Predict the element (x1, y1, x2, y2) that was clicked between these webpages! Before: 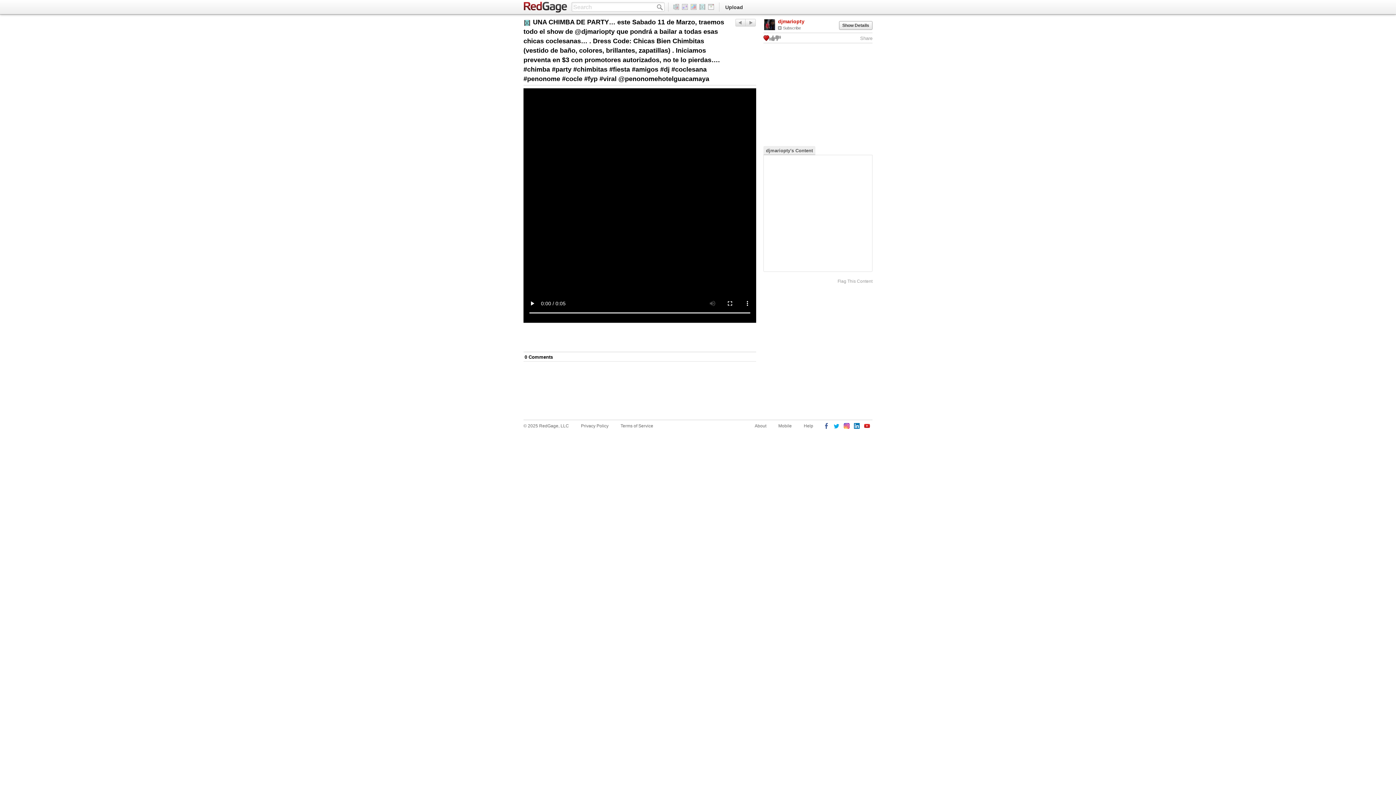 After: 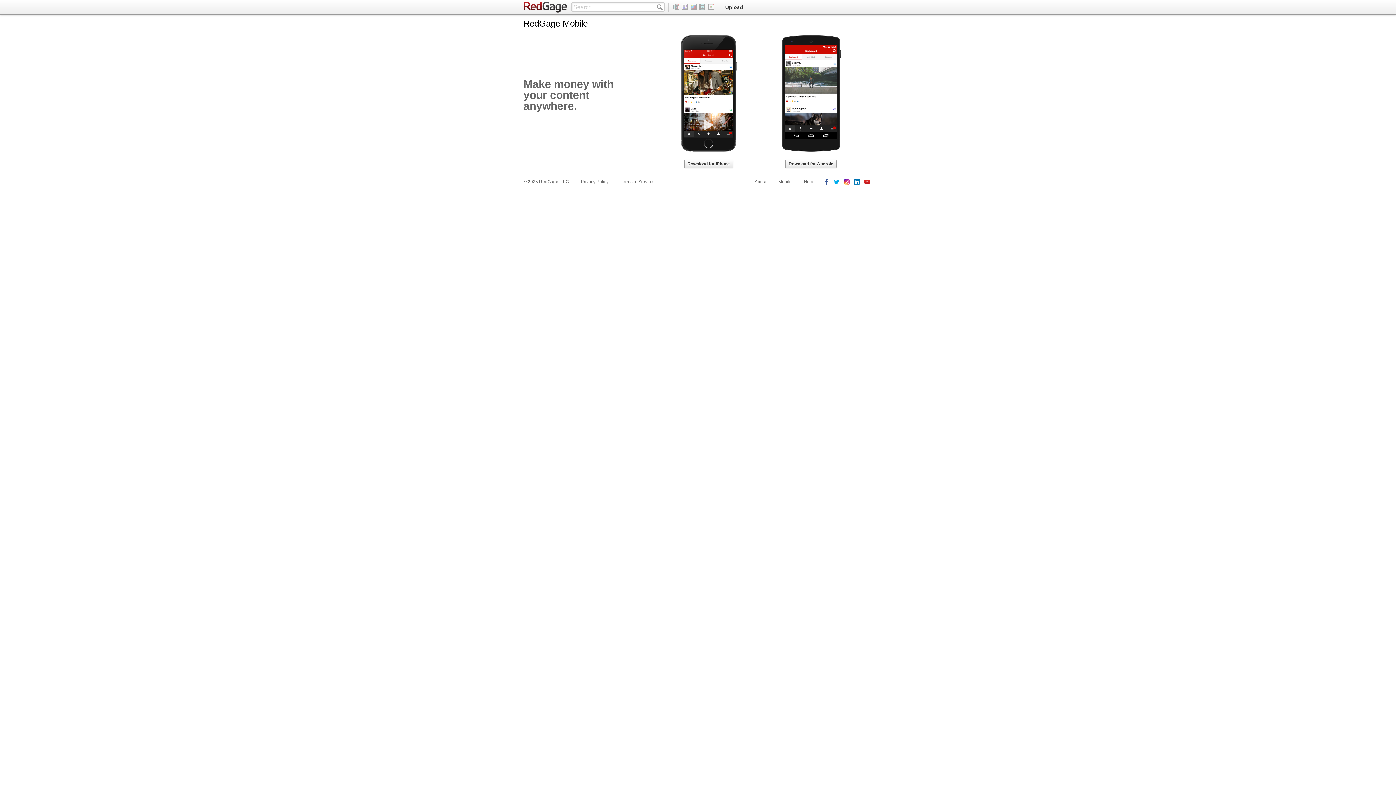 Action: bbox: (778, 422, 792, 429) label: Mobile